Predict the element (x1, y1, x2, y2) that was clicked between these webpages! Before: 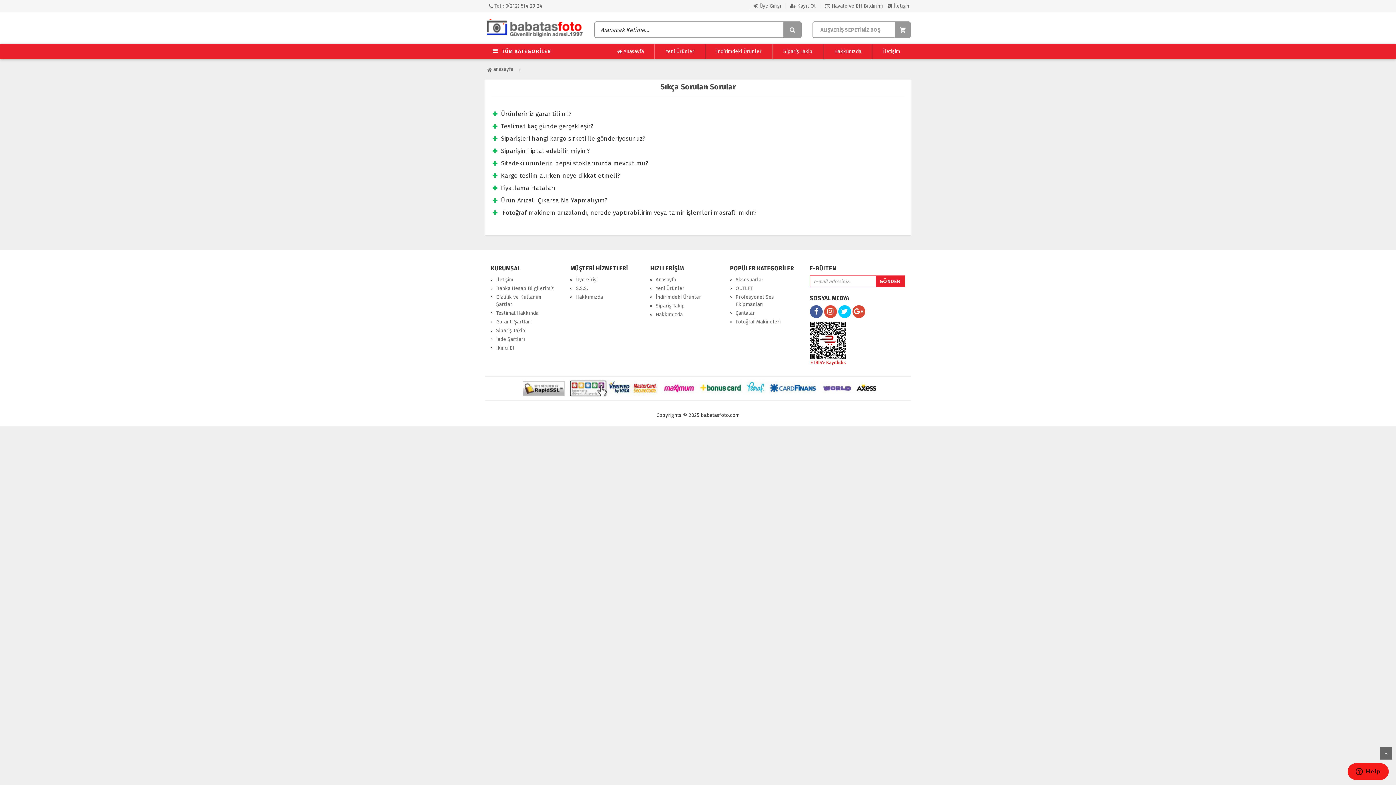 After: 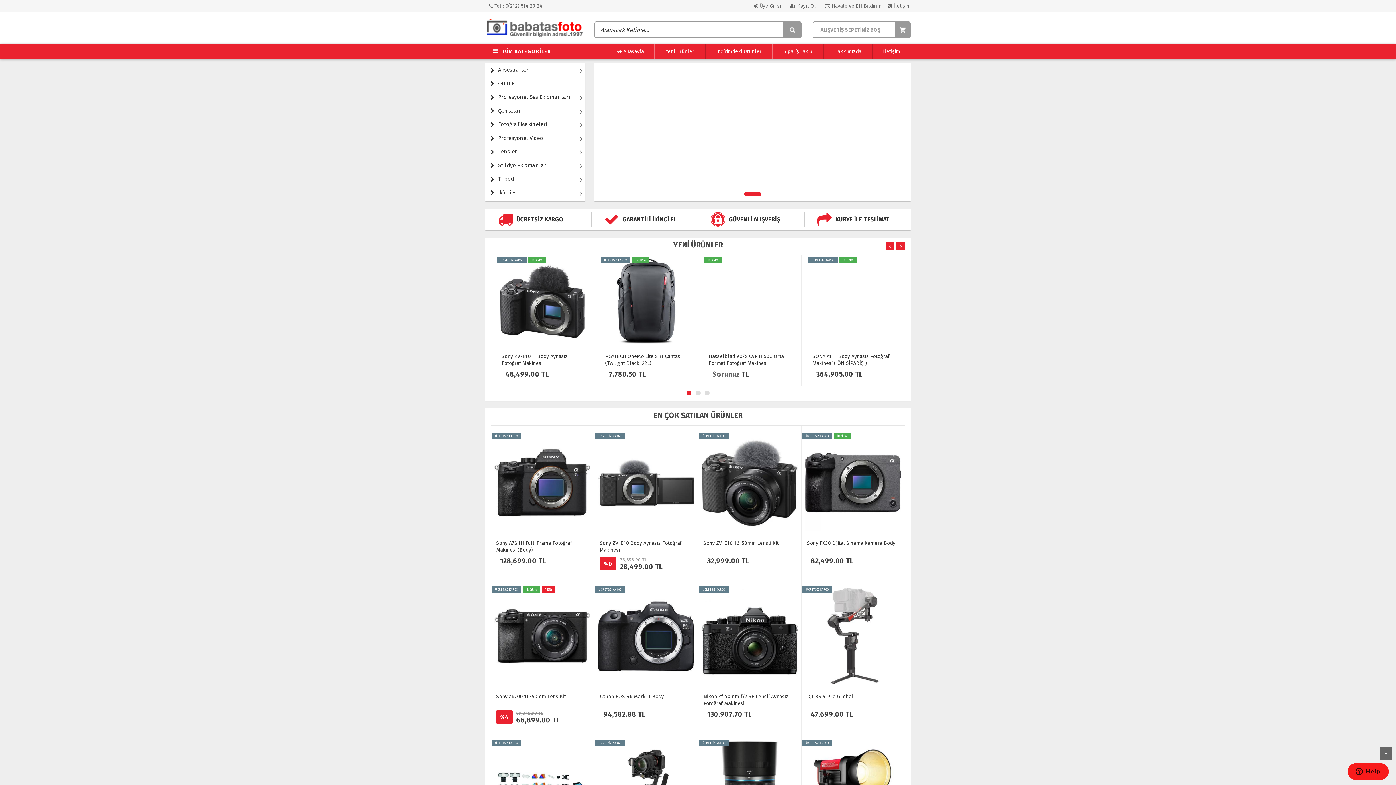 Action: bbox: (485, 13, 583, 19)